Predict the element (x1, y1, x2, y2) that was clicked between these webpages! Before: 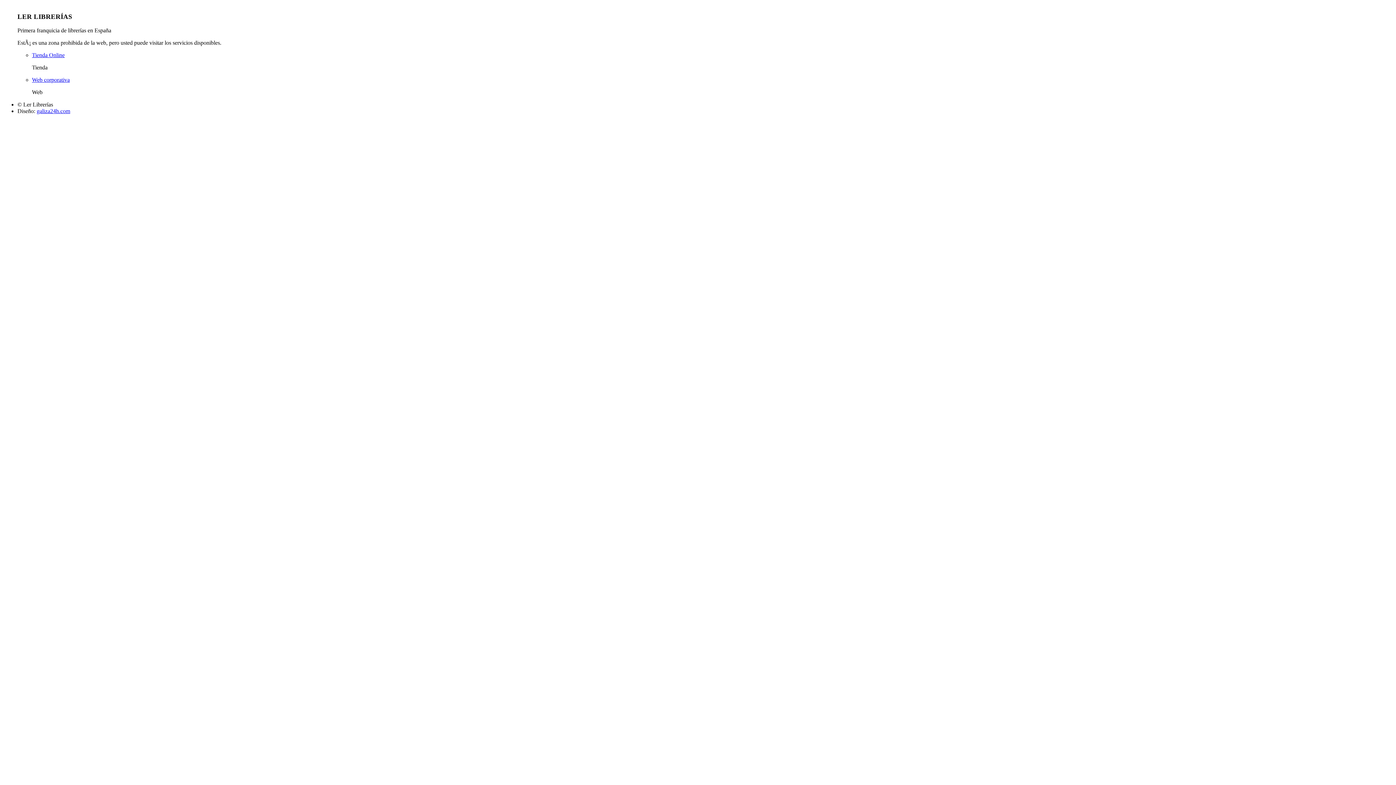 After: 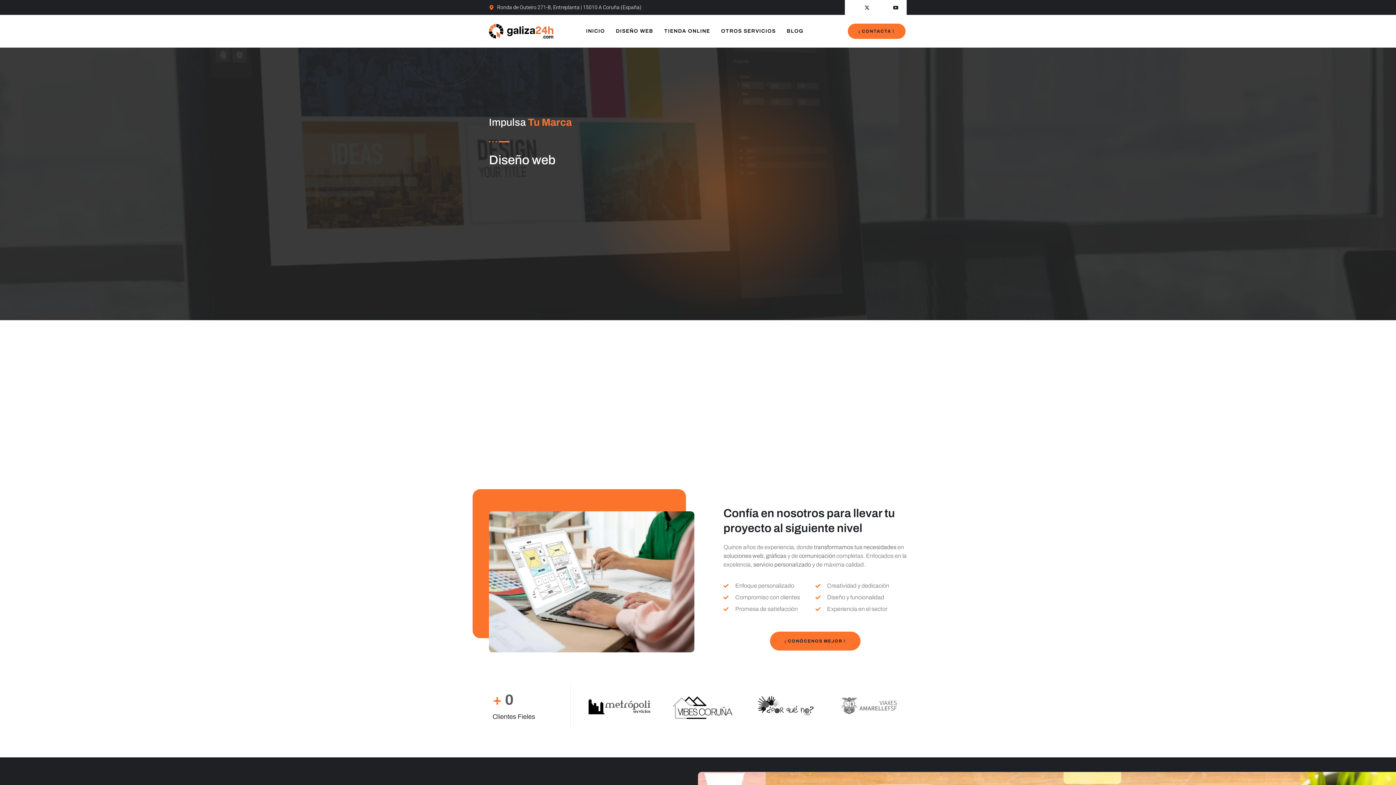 Action: bbox: (36, 108, 70, 114) label: galiza24h.com